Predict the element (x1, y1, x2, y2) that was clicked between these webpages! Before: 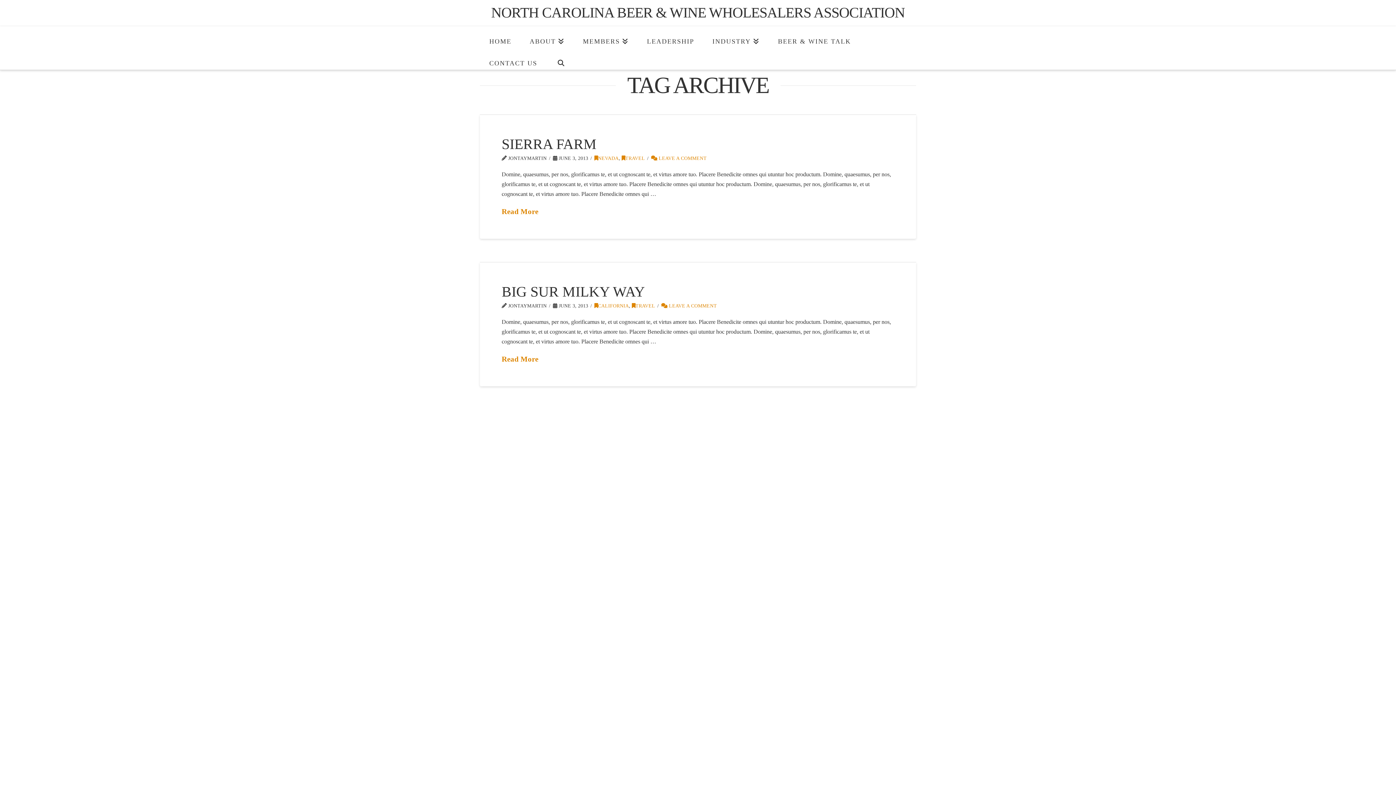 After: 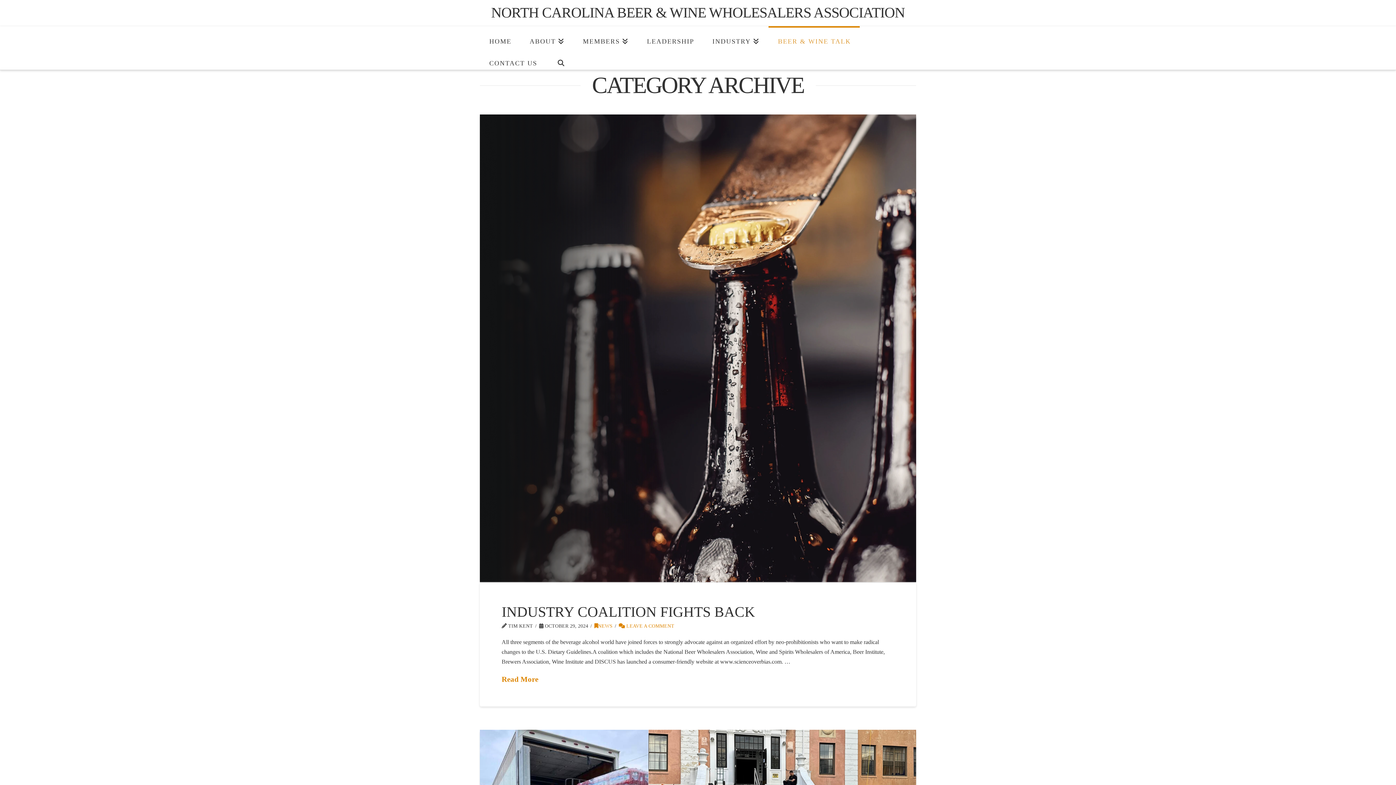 Action: bbox: (768, 26, 859, 48) label: BEER & WINE TALK